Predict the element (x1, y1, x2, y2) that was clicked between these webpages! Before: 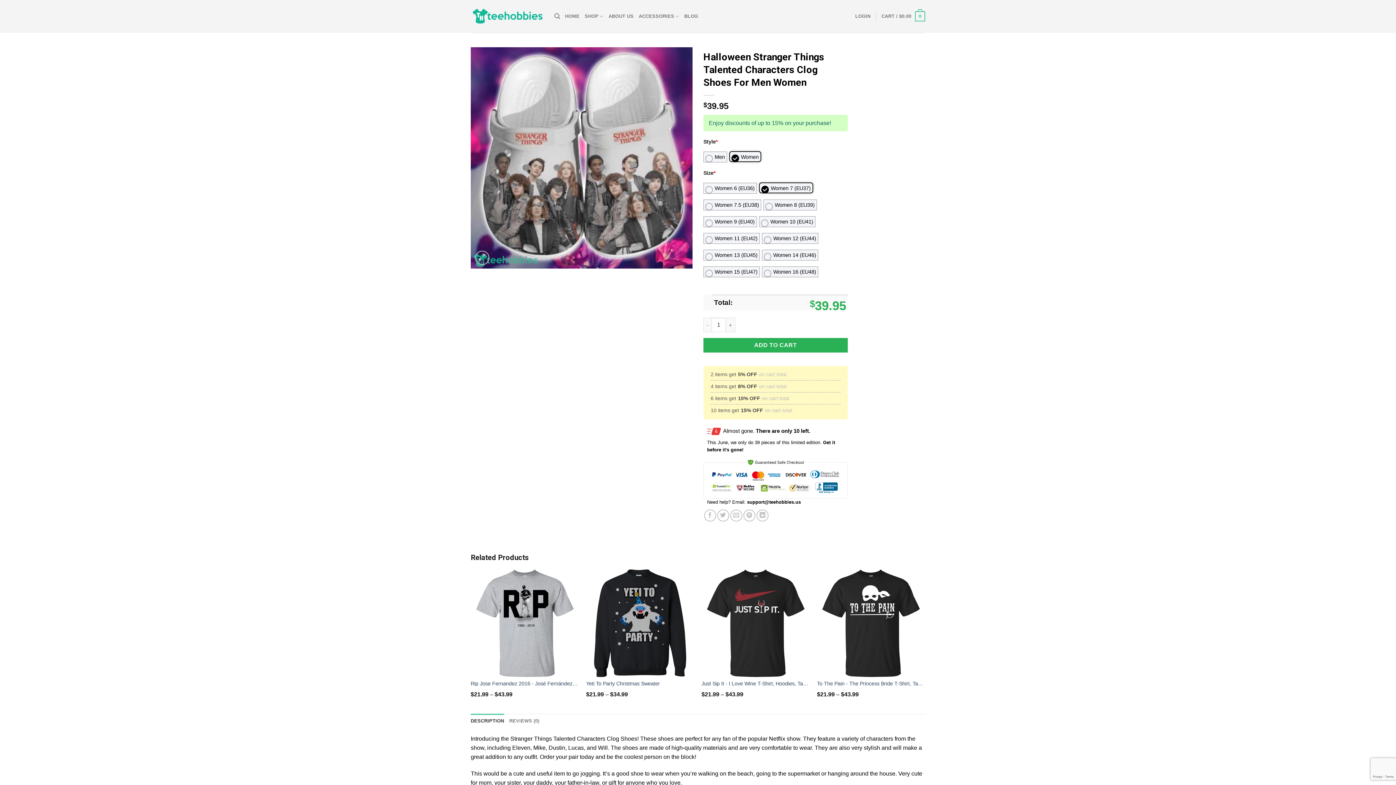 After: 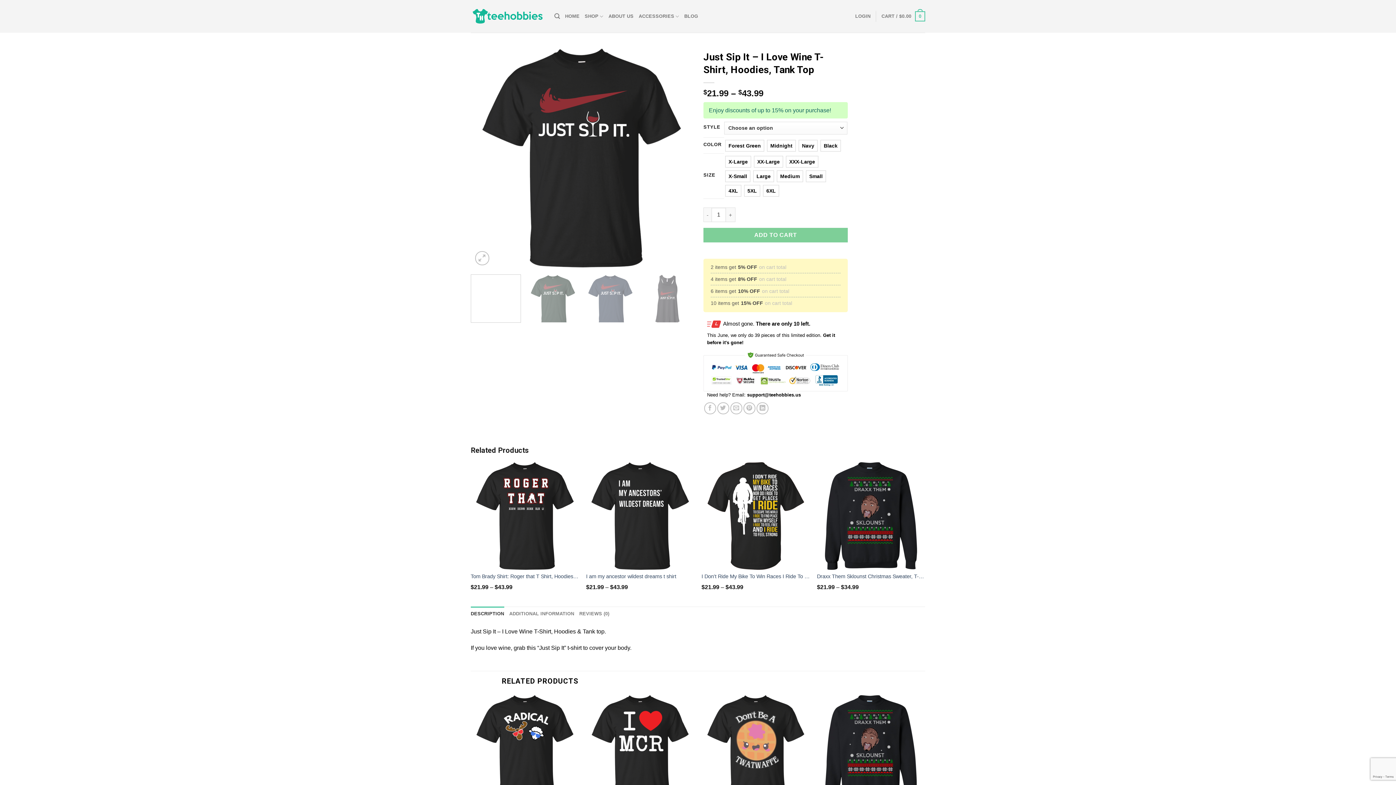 Action: bbox: (701, 569, 810, 678)